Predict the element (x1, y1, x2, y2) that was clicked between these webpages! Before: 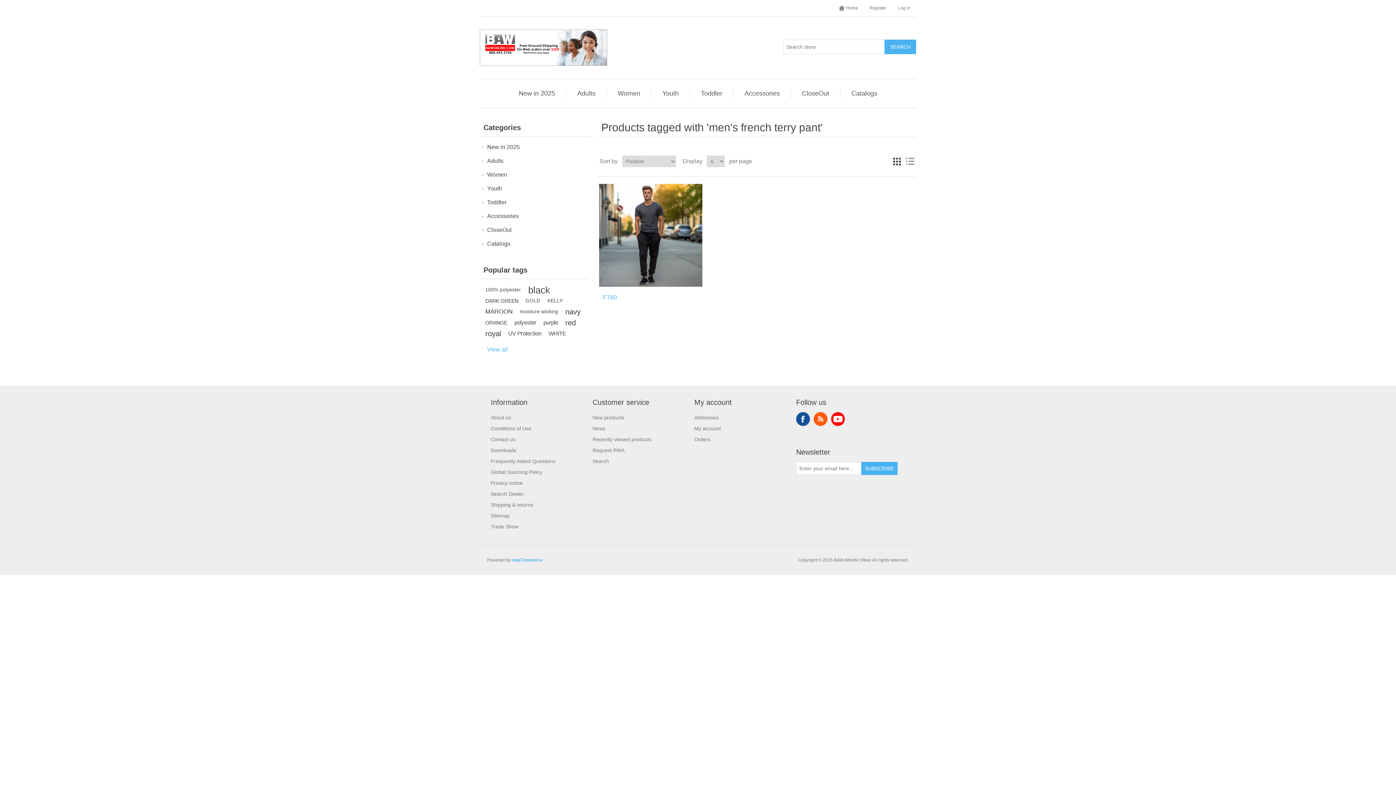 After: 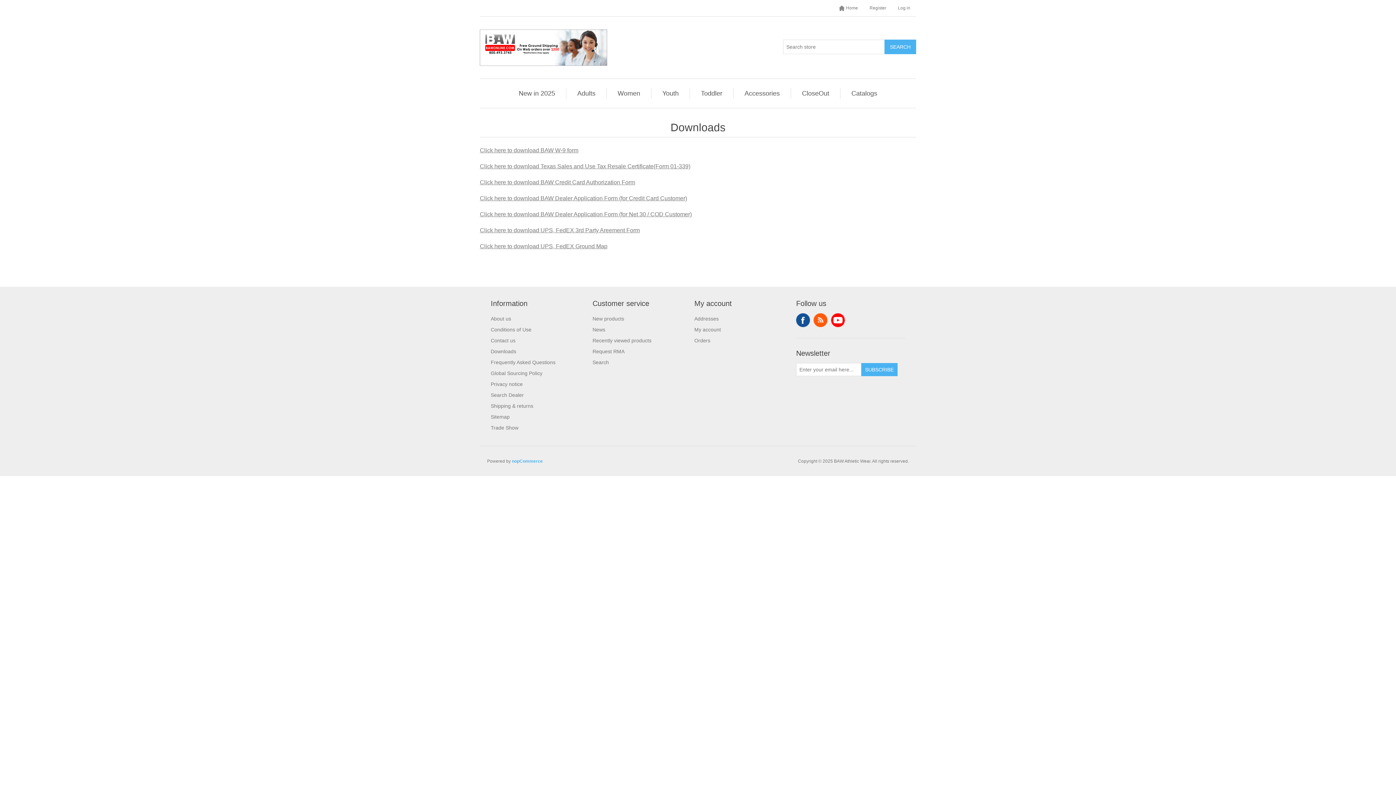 Action: label: Downloads bbox: (490, 447, 516, 453)